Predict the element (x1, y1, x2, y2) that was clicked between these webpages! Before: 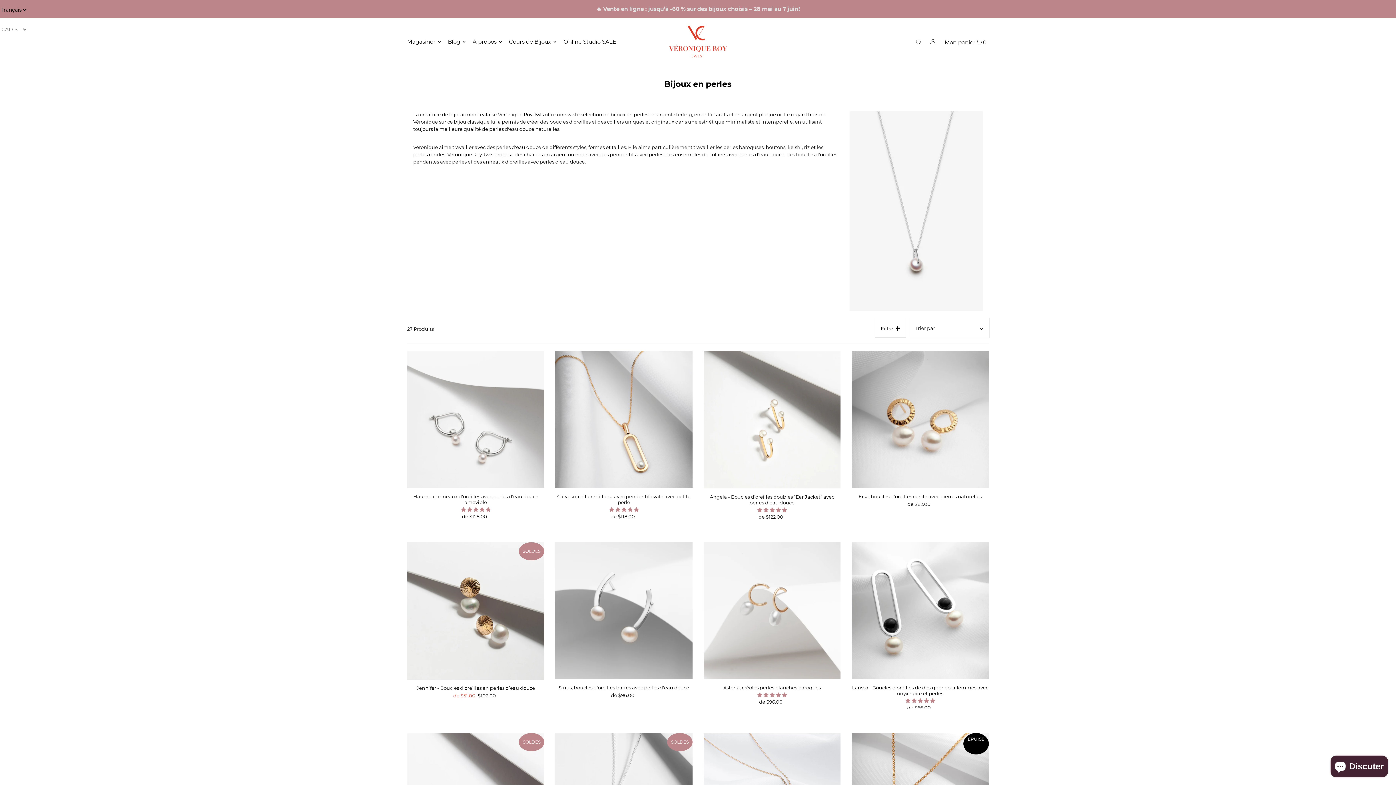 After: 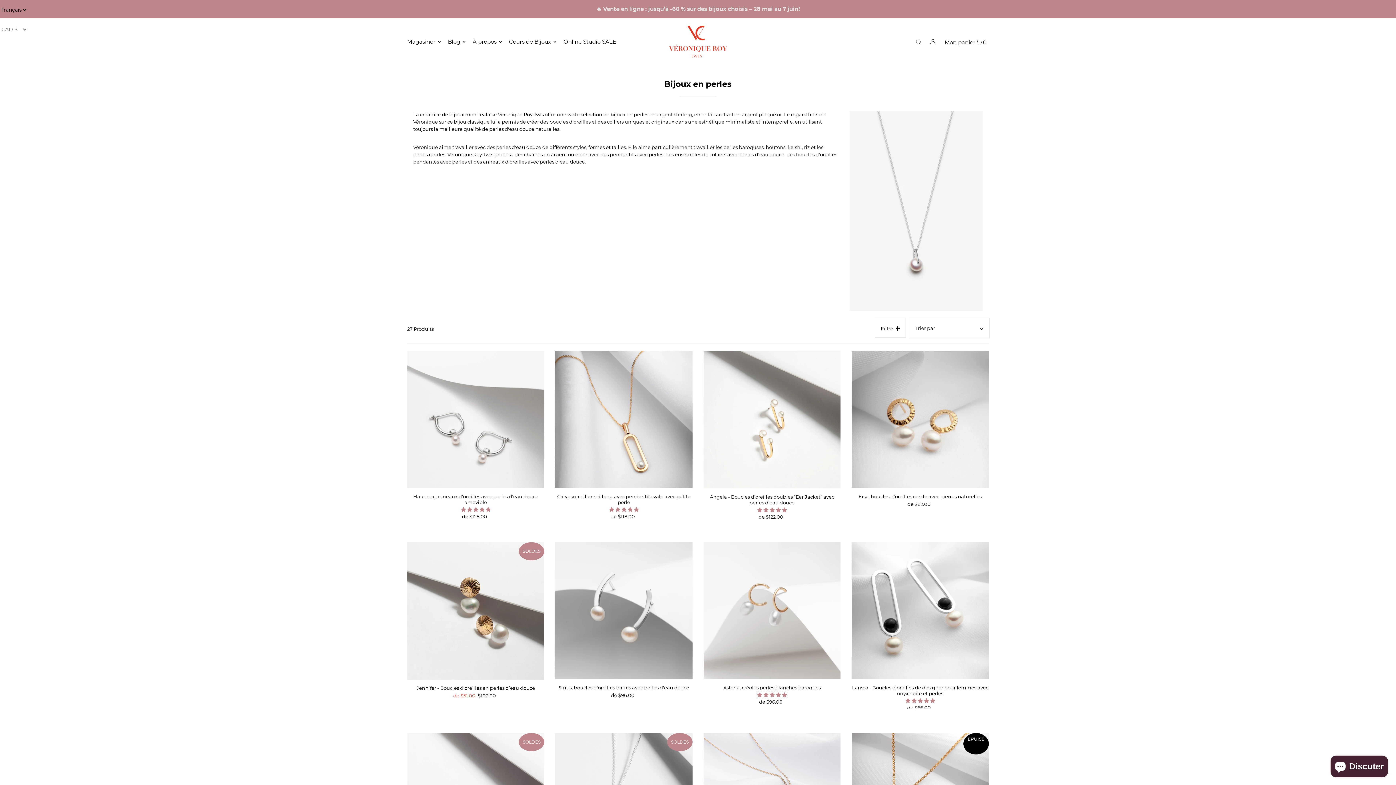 Action: bbox: (757, 692, 786, 698) label: 5.00 stars